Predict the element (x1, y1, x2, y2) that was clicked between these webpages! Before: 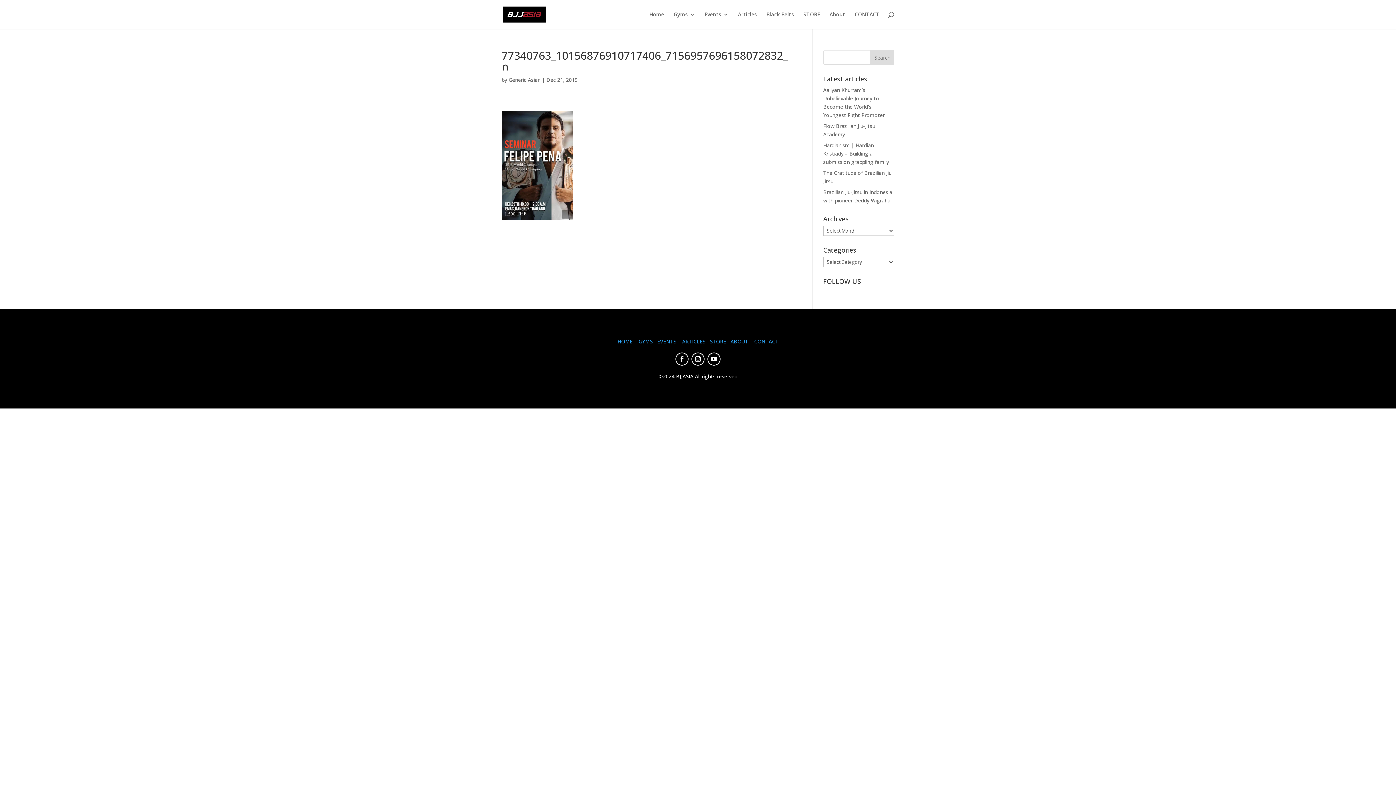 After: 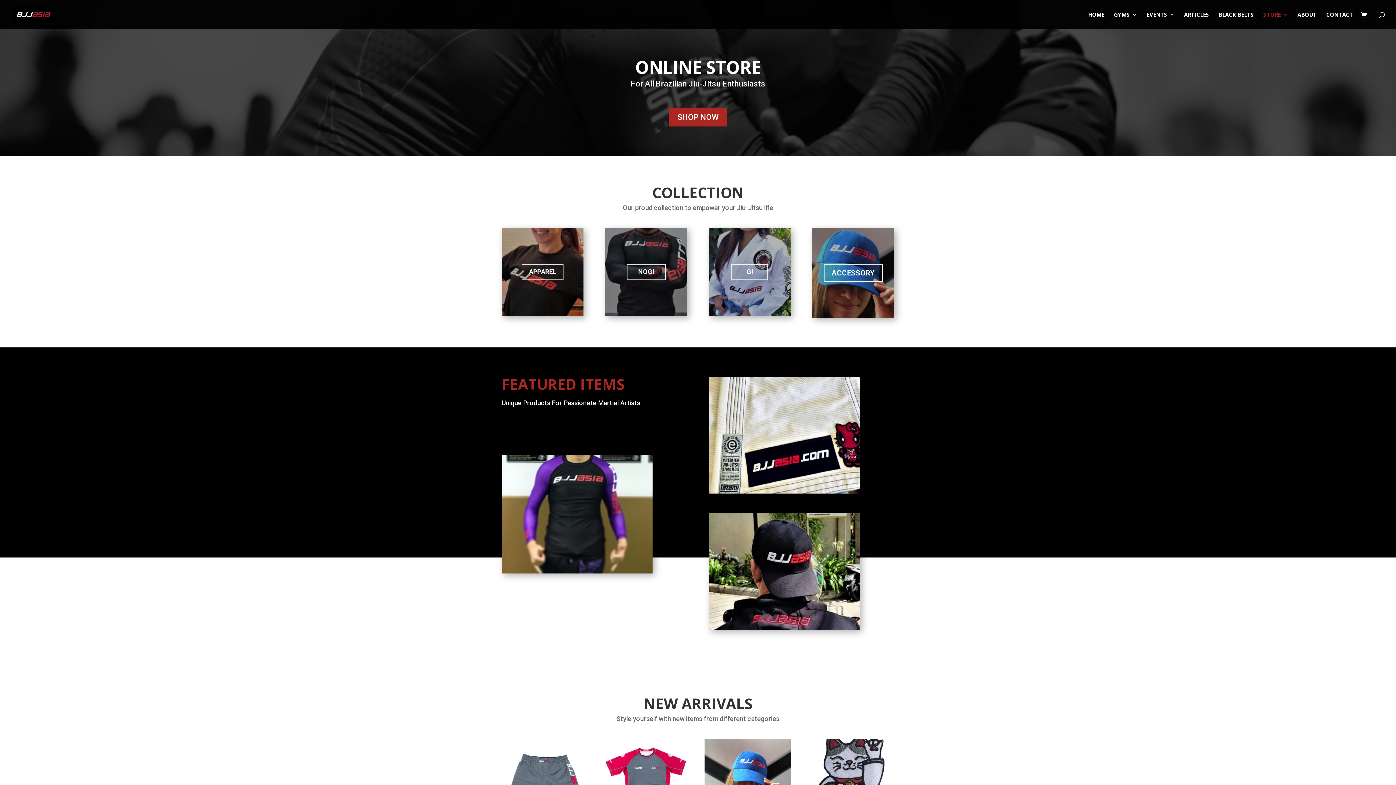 Action: bbox: (710, 338, 726, 345) label: STORE